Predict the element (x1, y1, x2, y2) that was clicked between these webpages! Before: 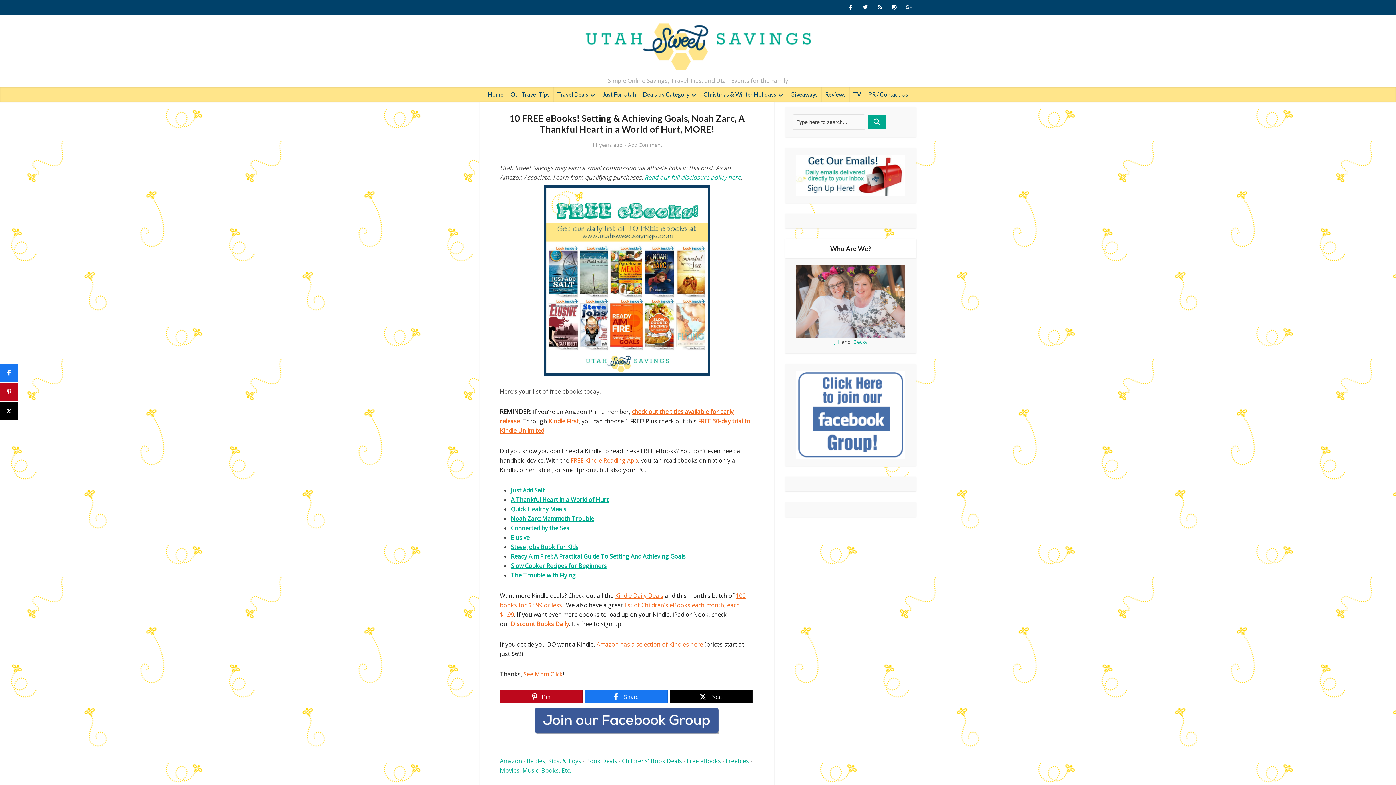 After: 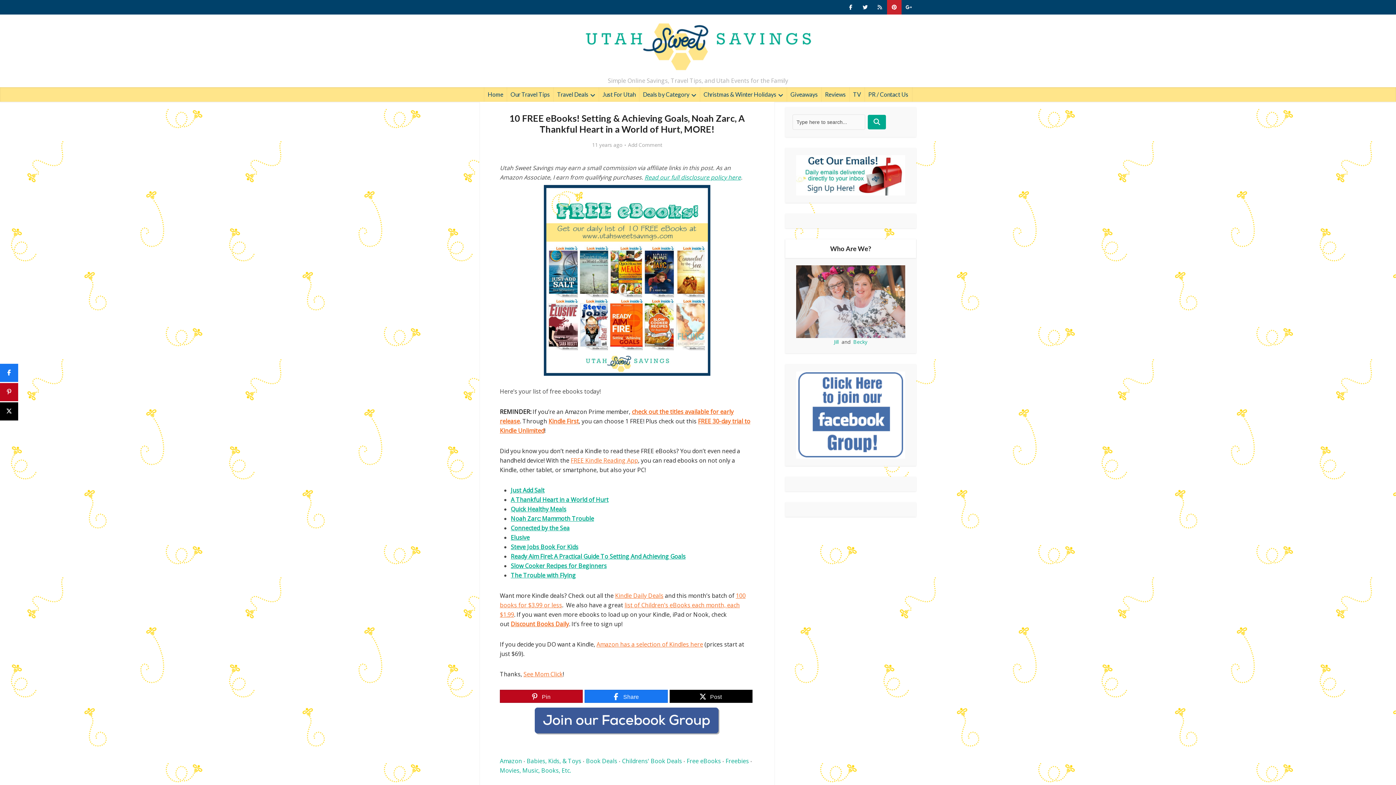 Action: bbox: (887, 0, 901, 14)